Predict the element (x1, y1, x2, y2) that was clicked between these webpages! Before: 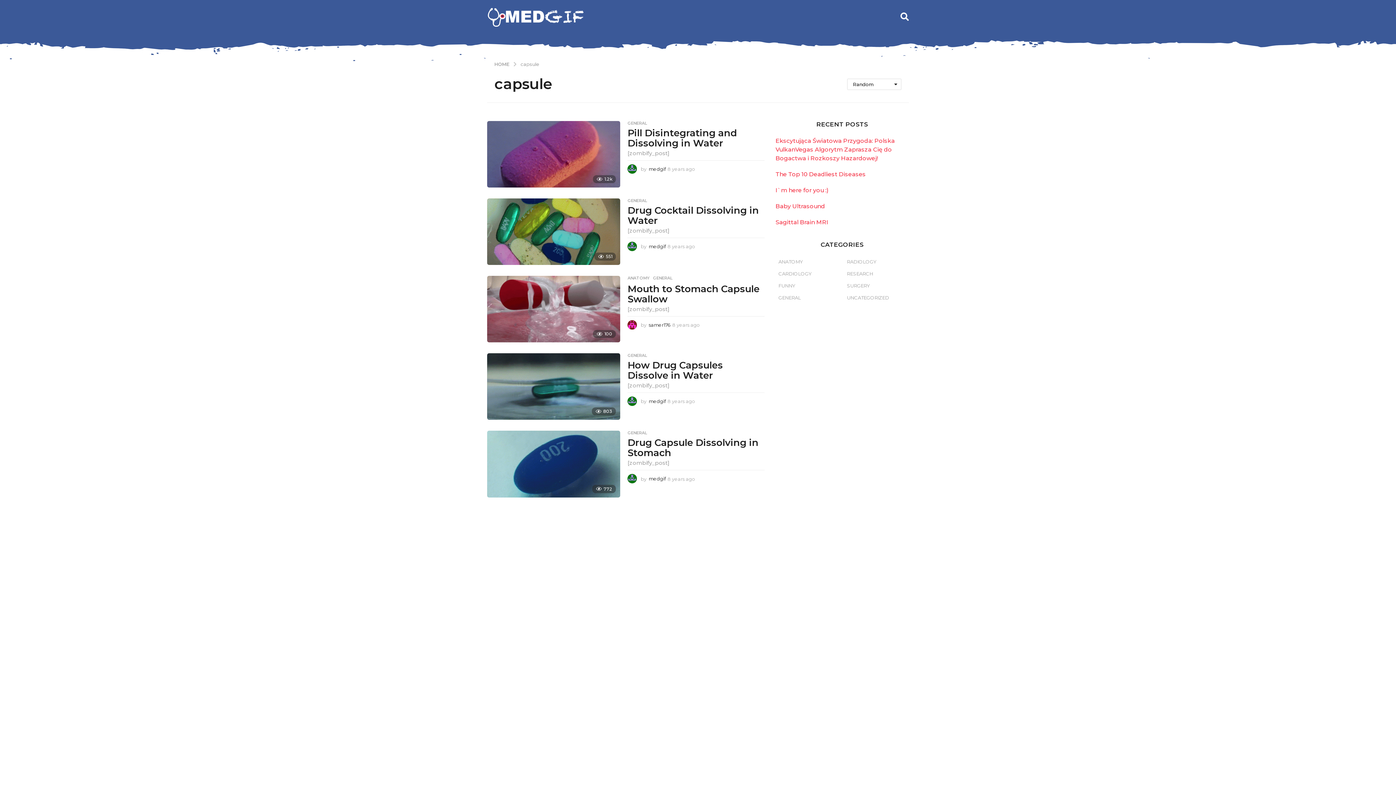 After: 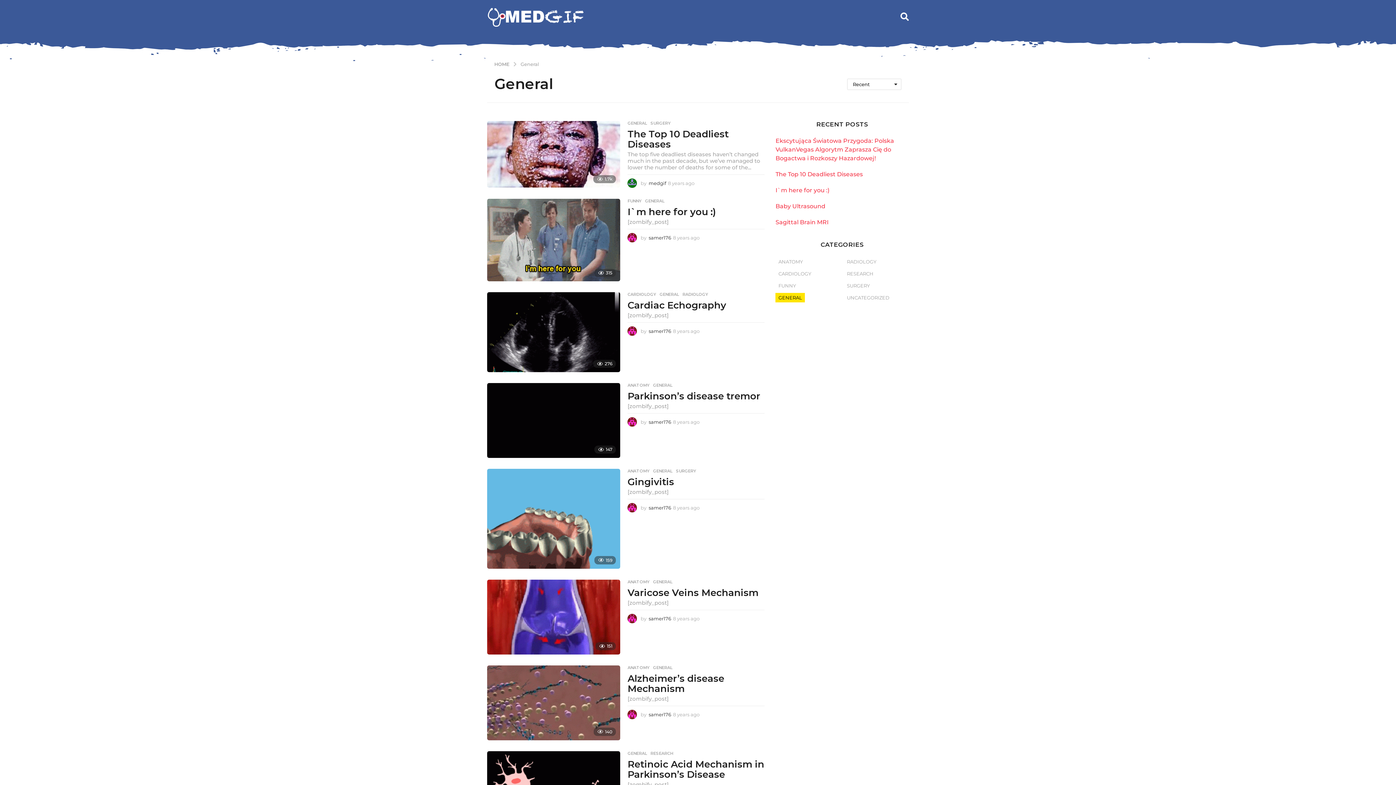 Action: bbox: (627, 431, 647, 435) label: GENERAL